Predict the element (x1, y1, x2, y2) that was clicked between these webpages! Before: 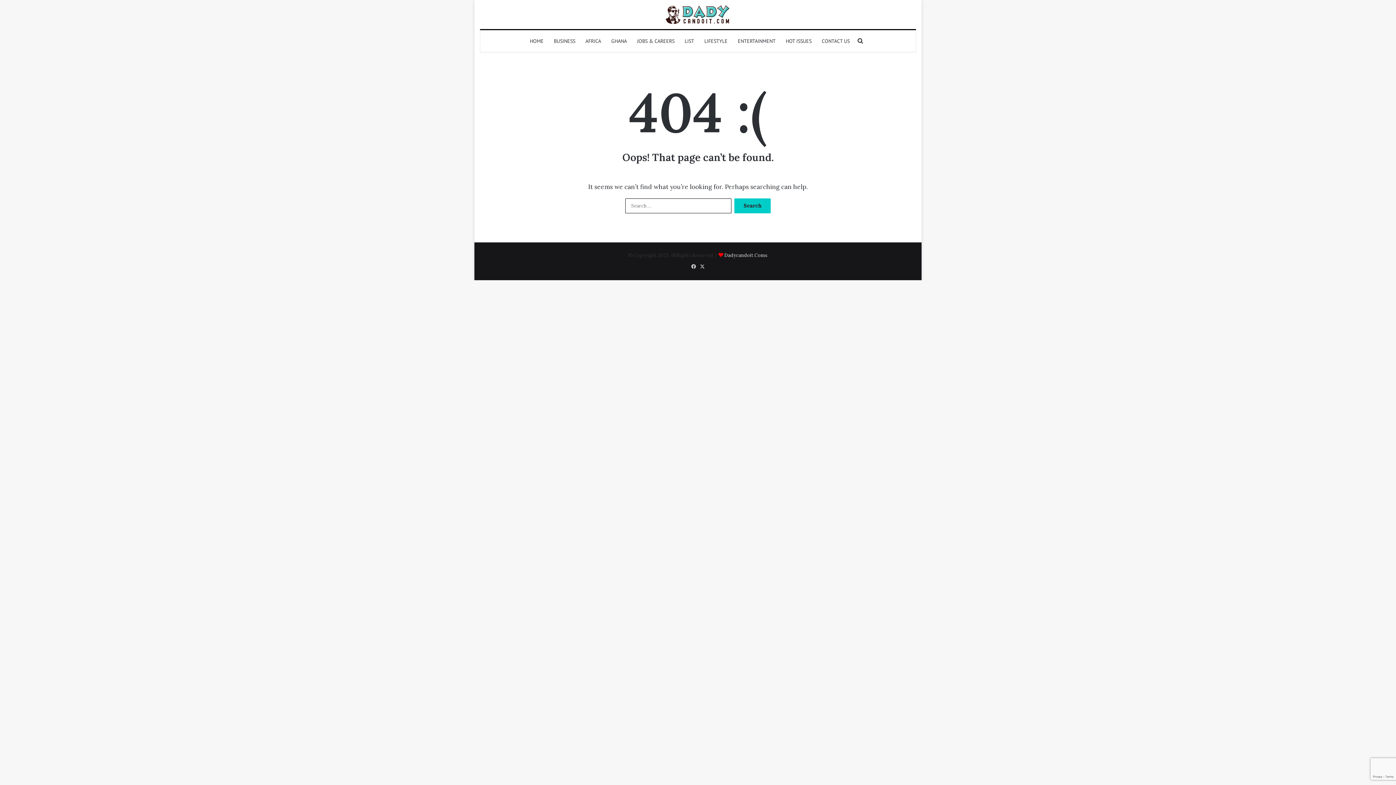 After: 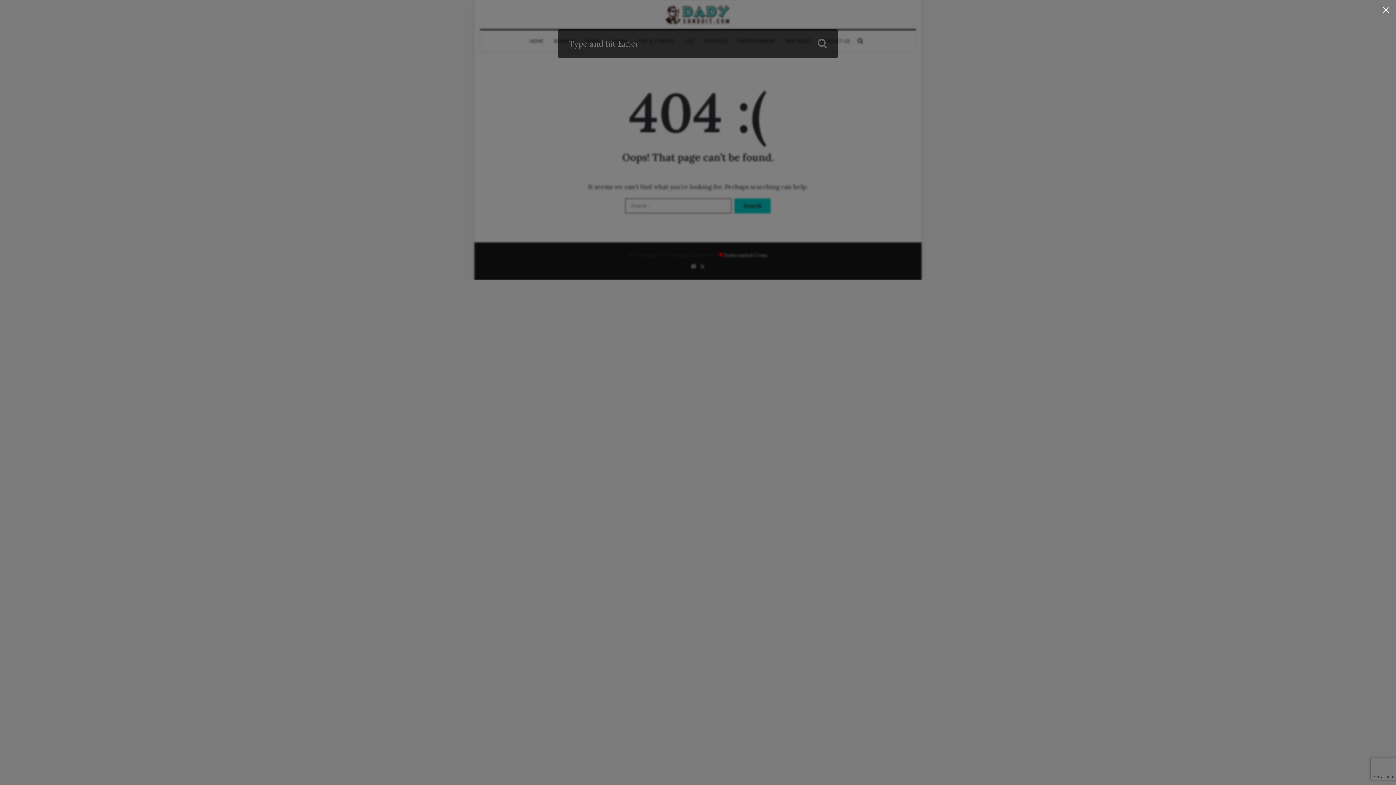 Action: label: Search for bbox: (855, 30, 866, 52)